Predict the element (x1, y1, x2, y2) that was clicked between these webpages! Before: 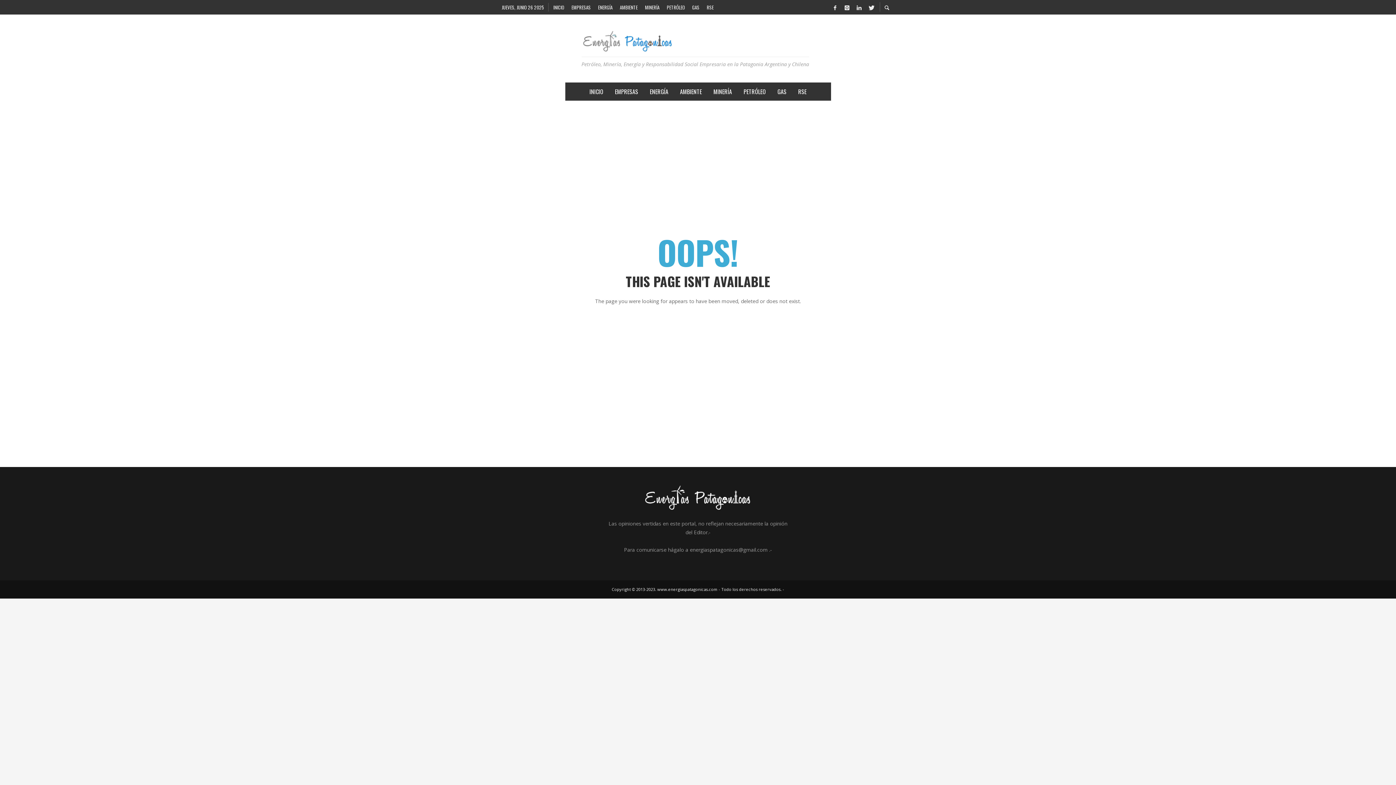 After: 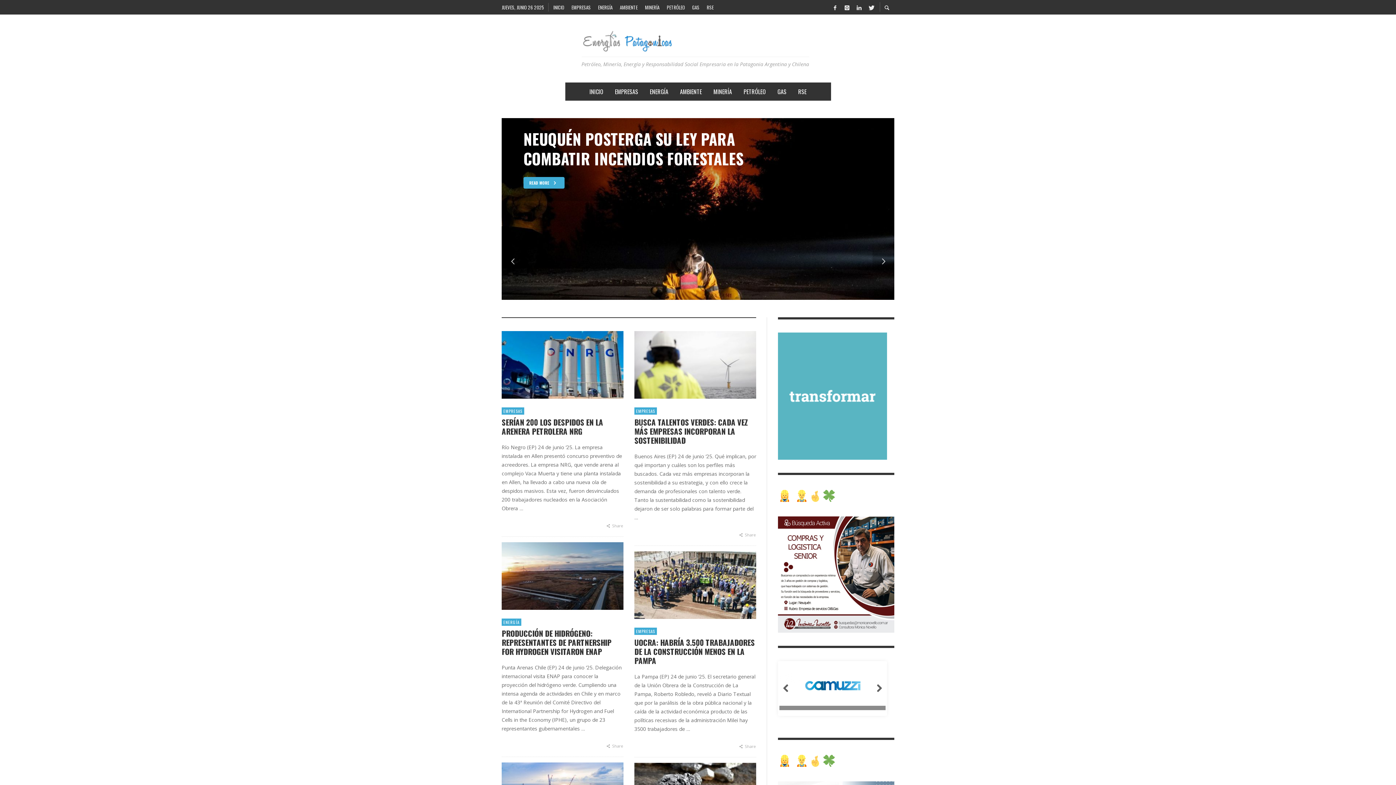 Action: bbox: (581, 29, 809, 67) label: Petróleo, Minería, Energía y Responsabilidad Social Empresaria en la Patagonia Argentina y Chilena